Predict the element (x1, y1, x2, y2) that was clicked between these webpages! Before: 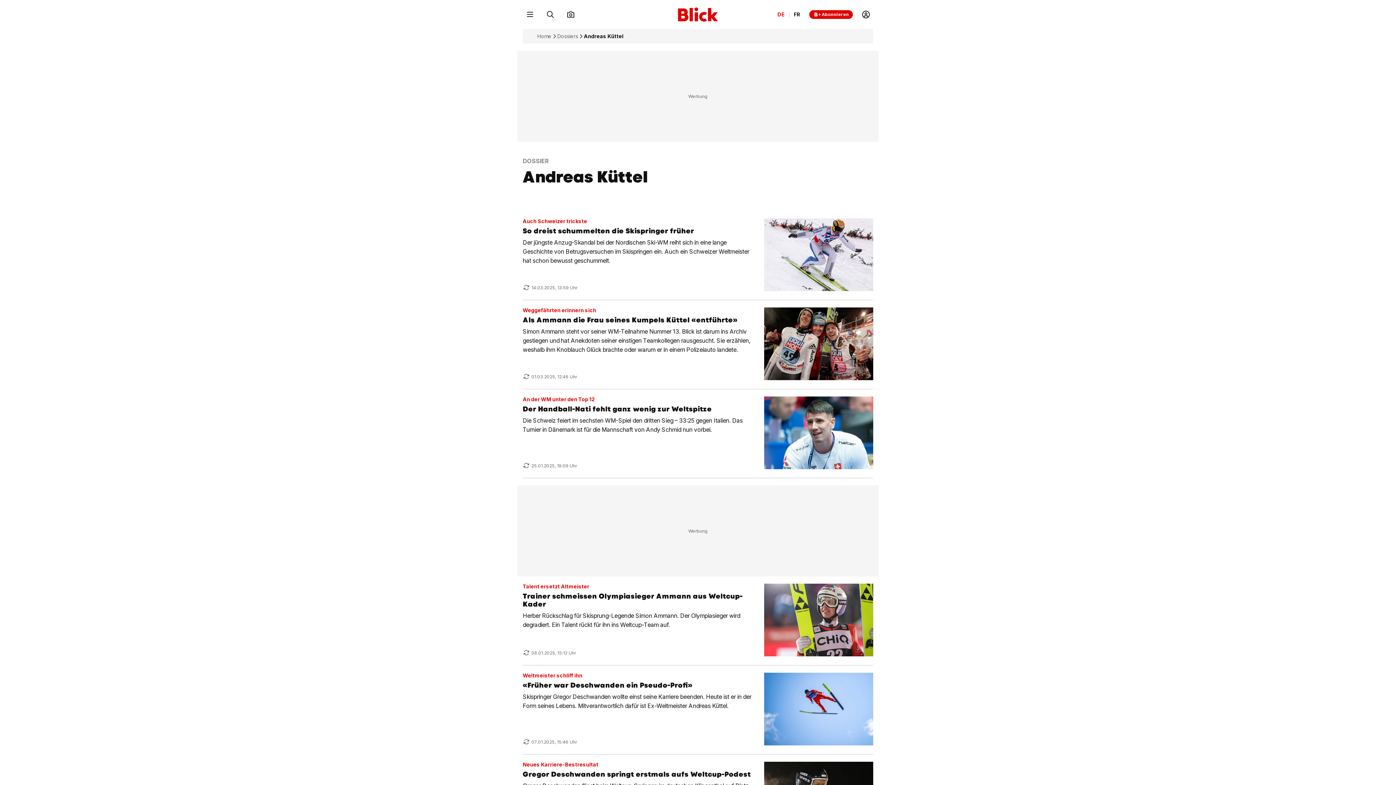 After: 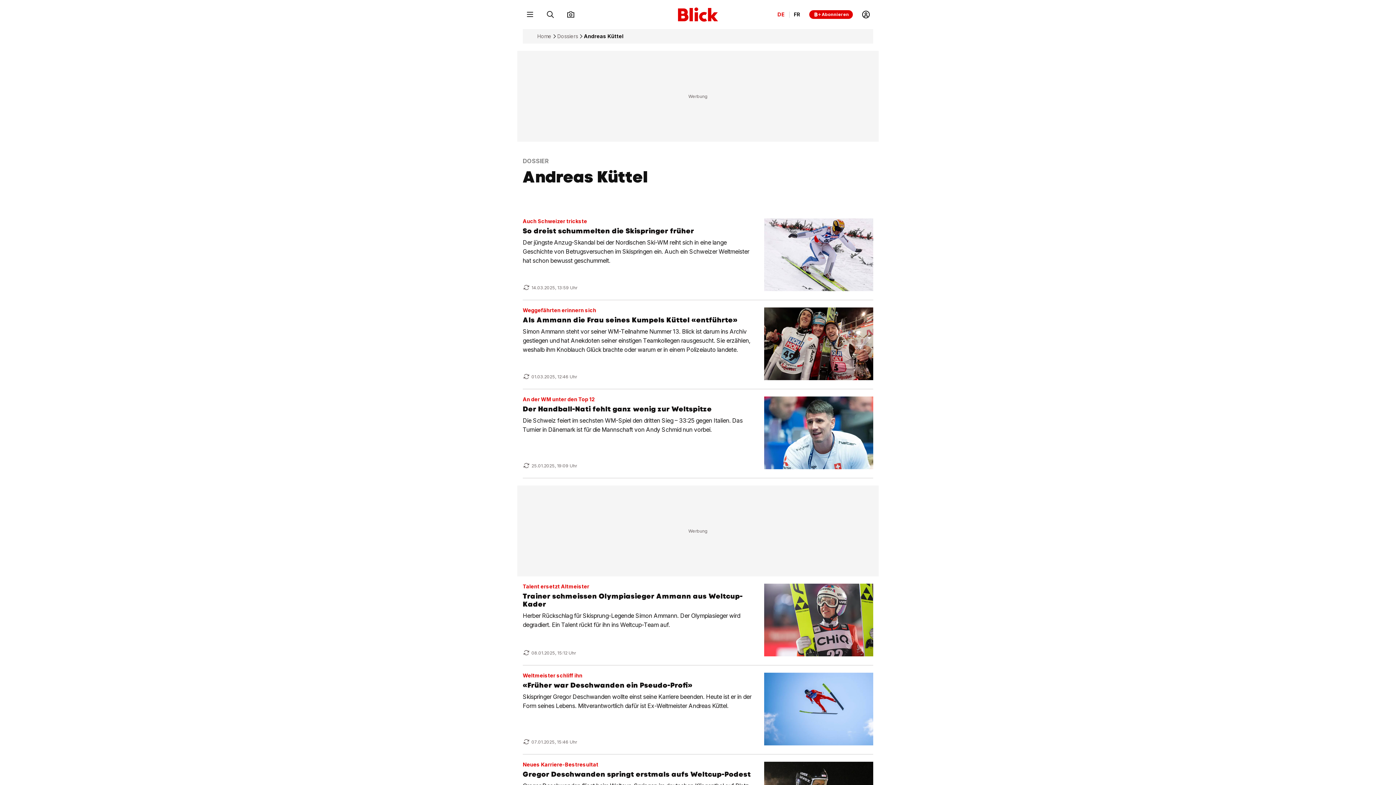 Action: bbox: (584, 7, 607, 21)